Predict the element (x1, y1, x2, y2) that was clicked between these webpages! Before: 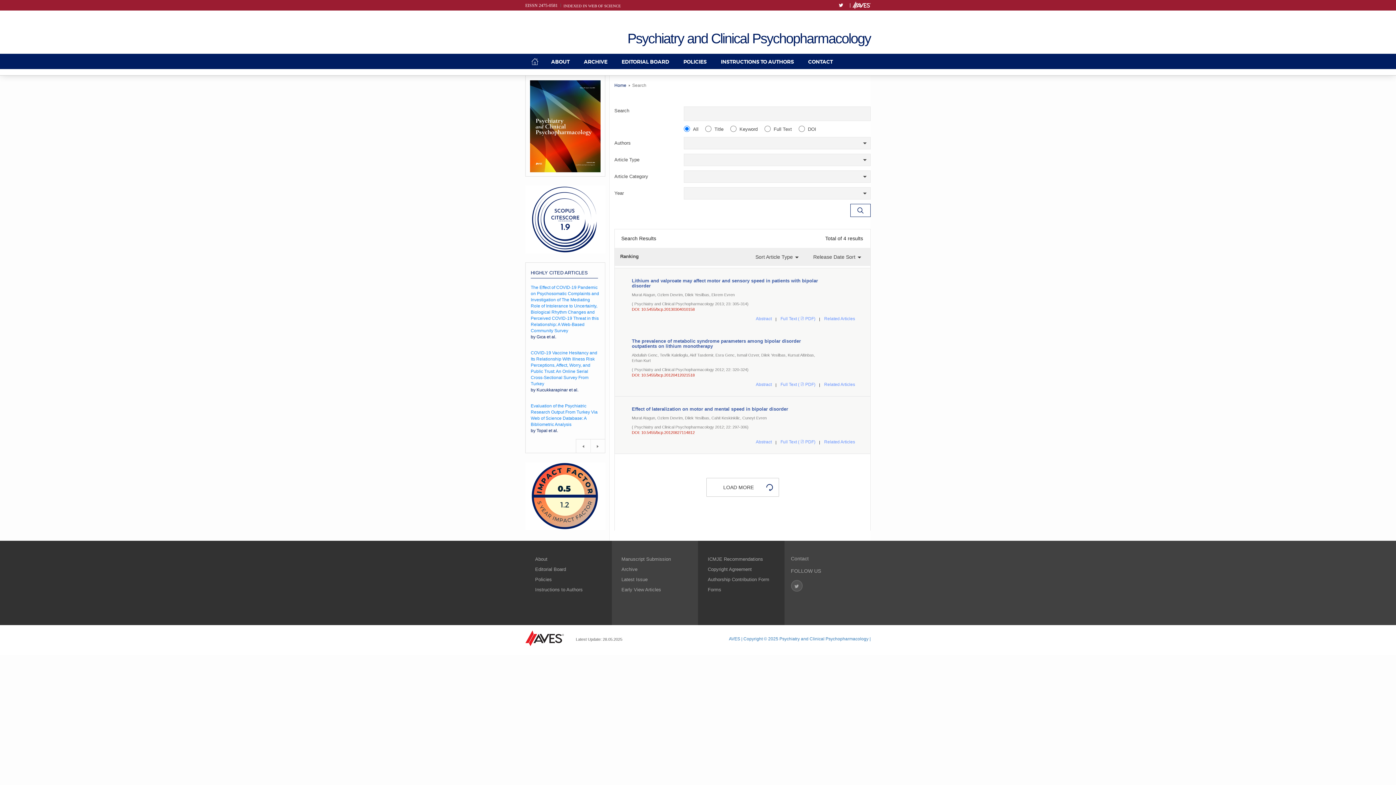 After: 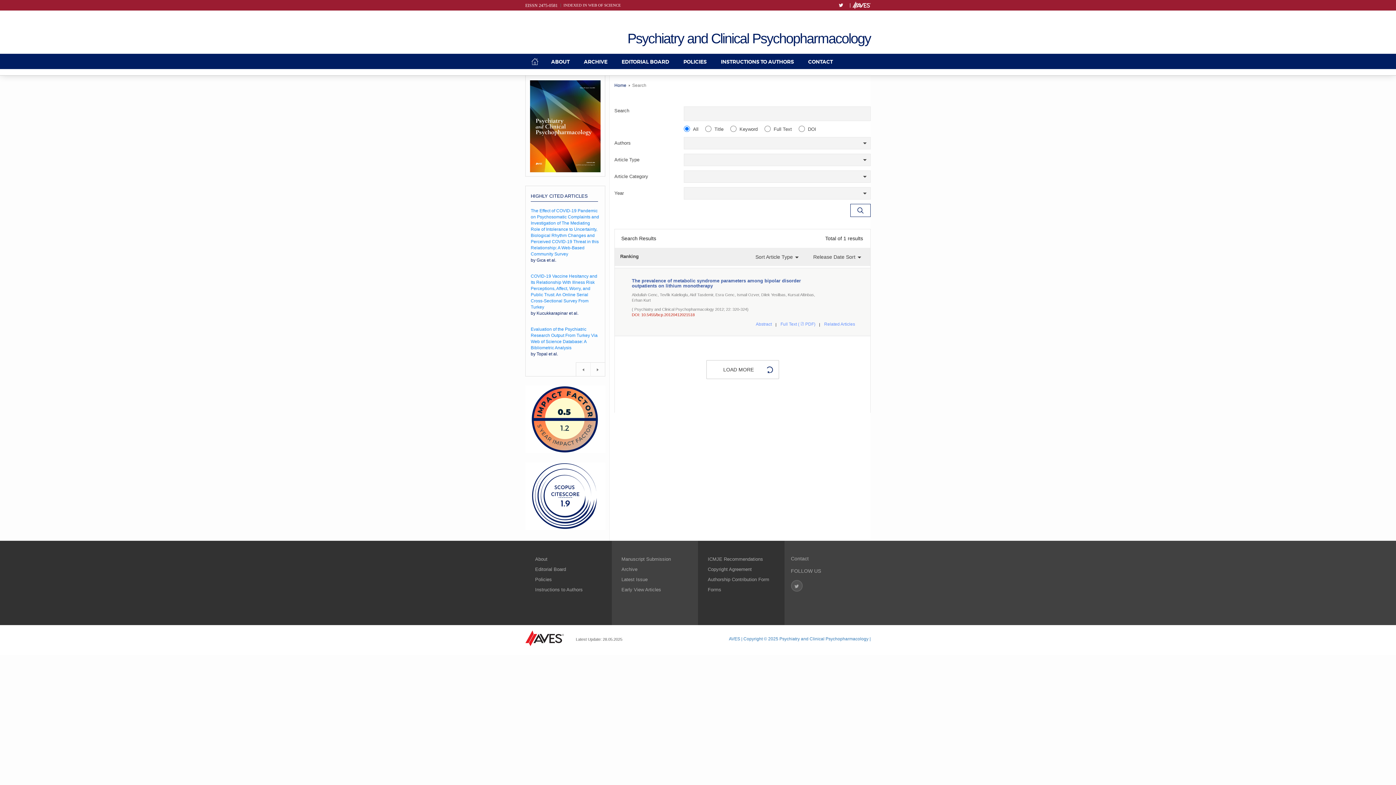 Action: label: Esra Genc,  bbox: (715, 353, 737, 357)